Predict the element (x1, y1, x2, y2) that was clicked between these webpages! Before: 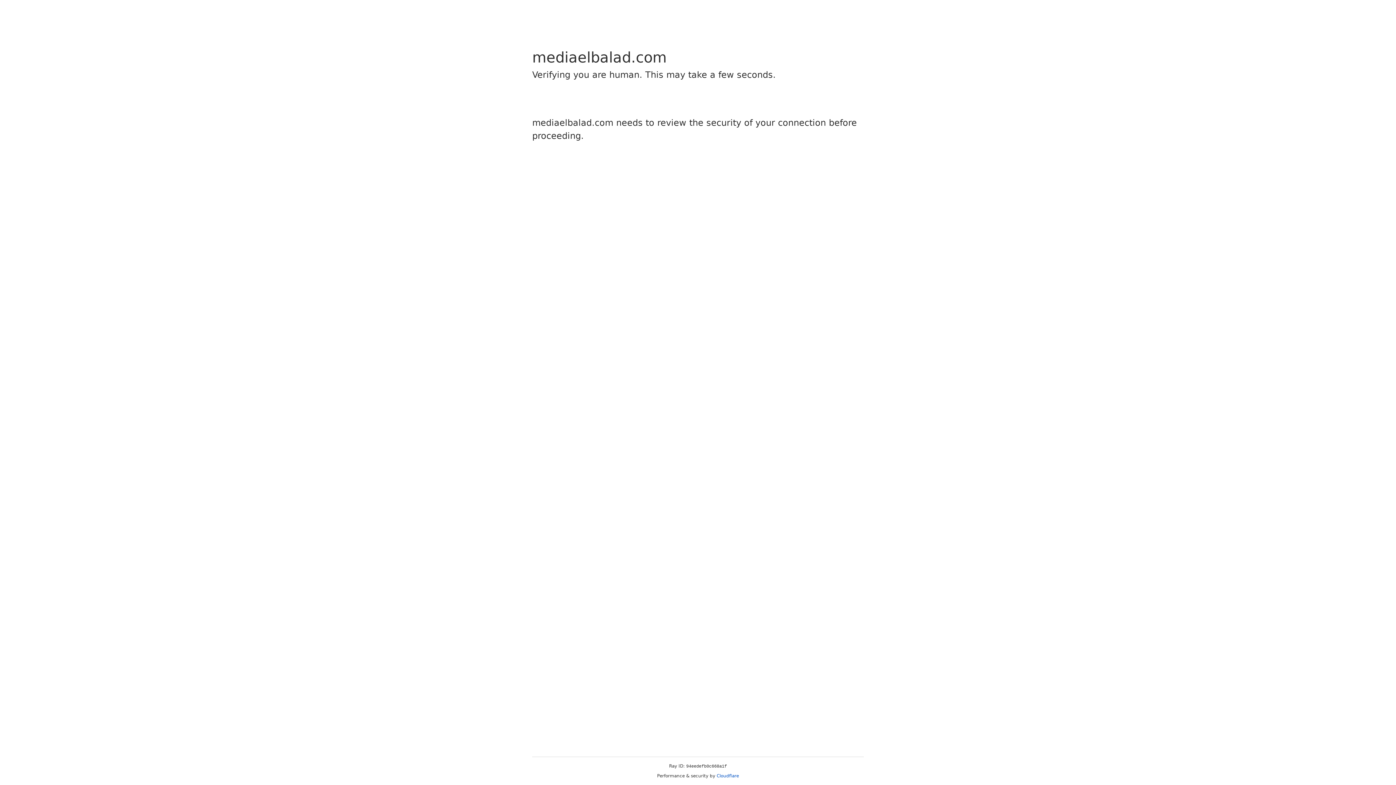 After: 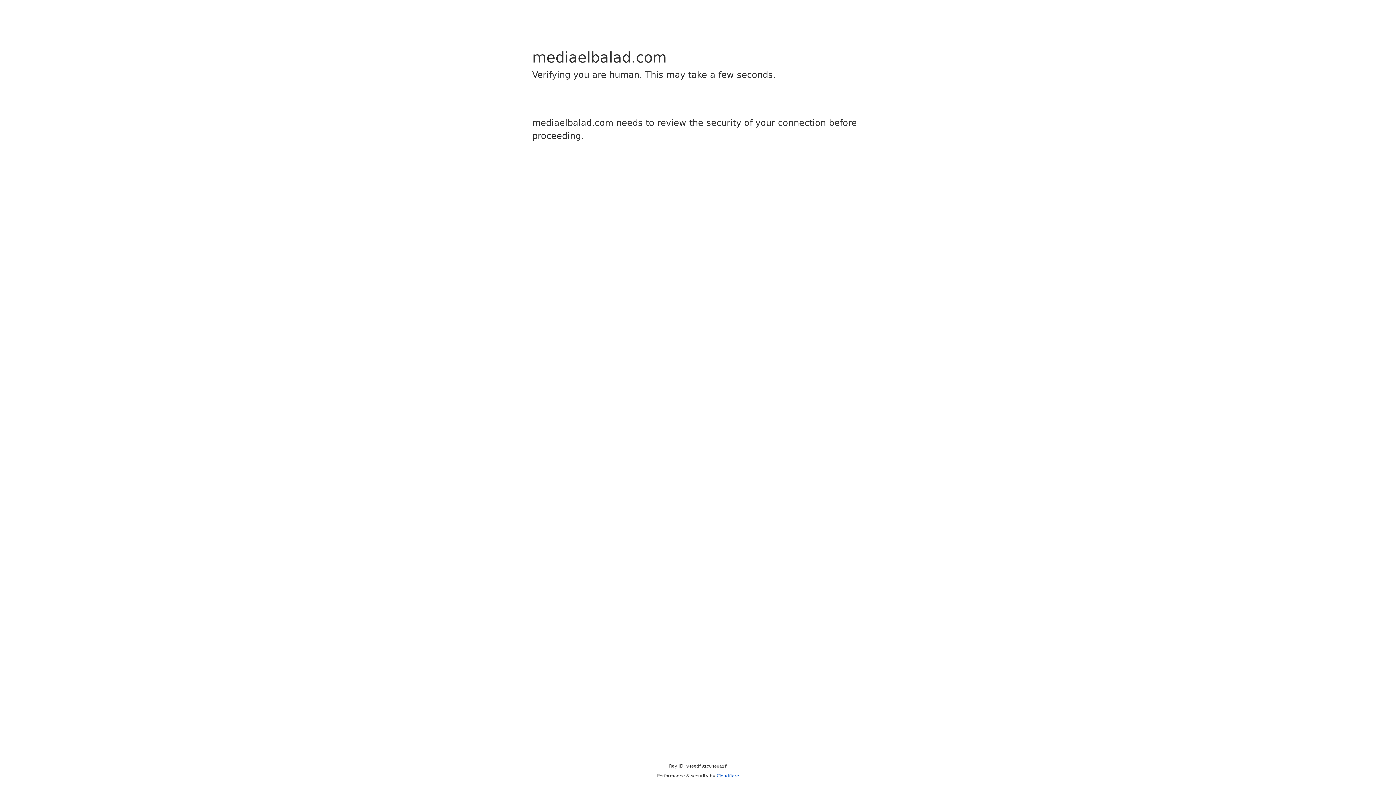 Action: label: Cloudflare bbox: (716, 773, 739, 778)